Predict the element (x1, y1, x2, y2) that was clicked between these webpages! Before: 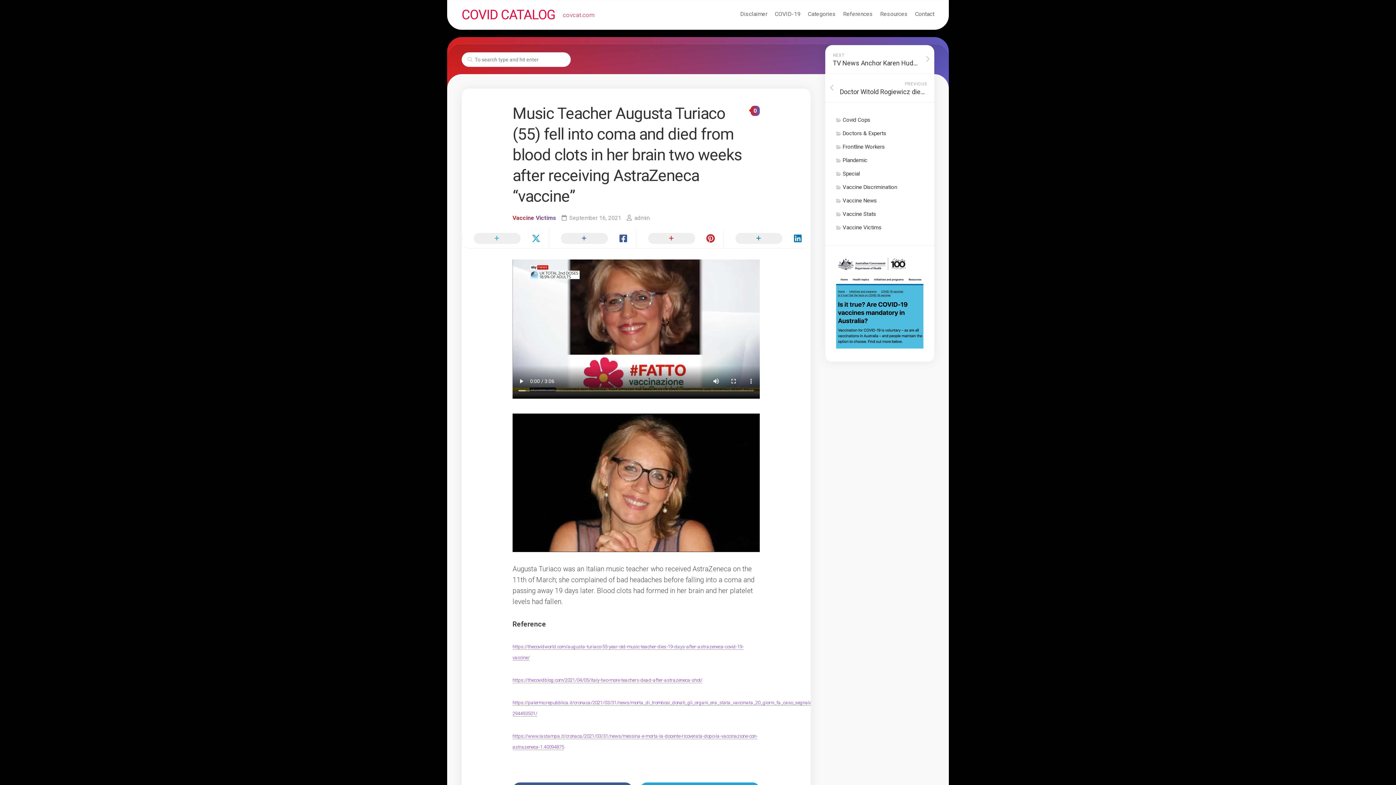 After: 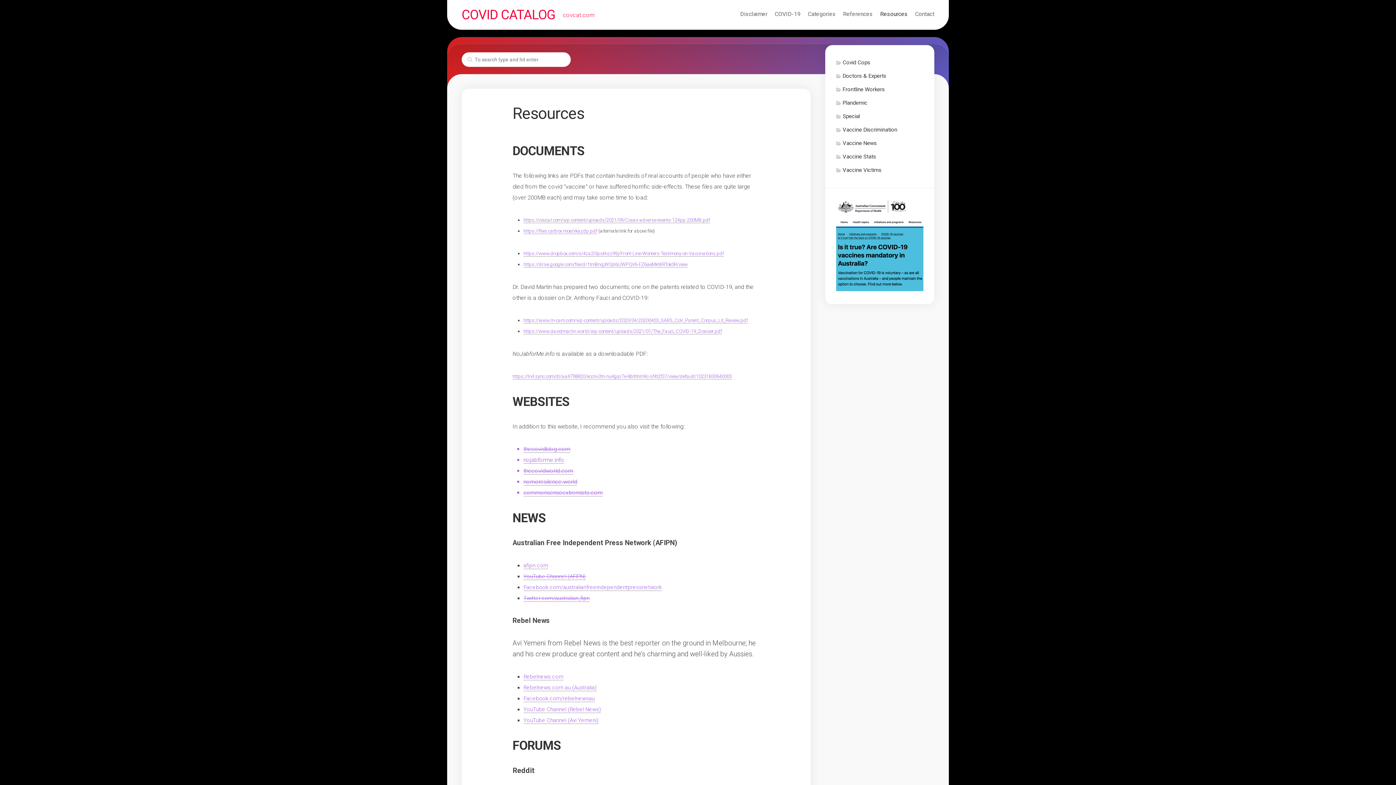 Action: bbox: (880, 10, 908, 17) label: Resources